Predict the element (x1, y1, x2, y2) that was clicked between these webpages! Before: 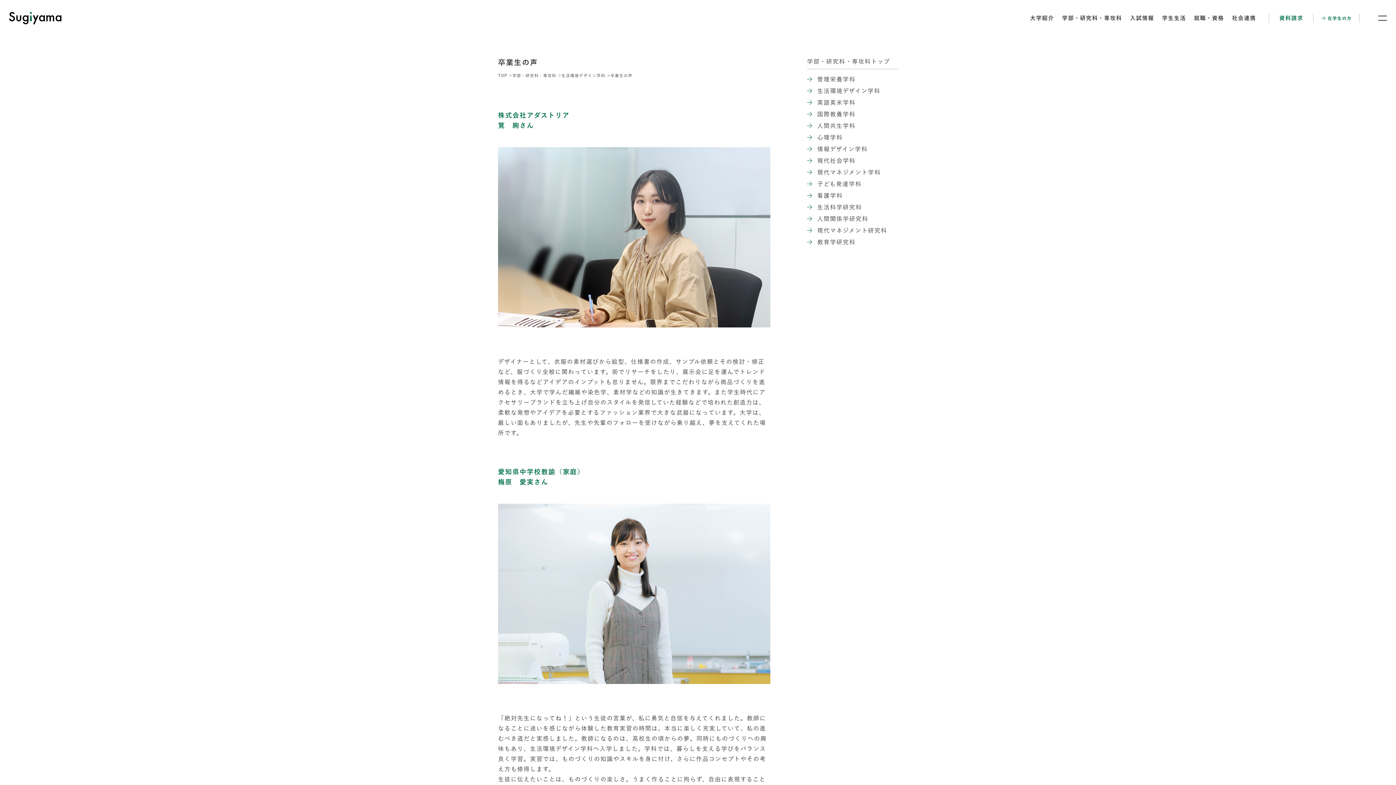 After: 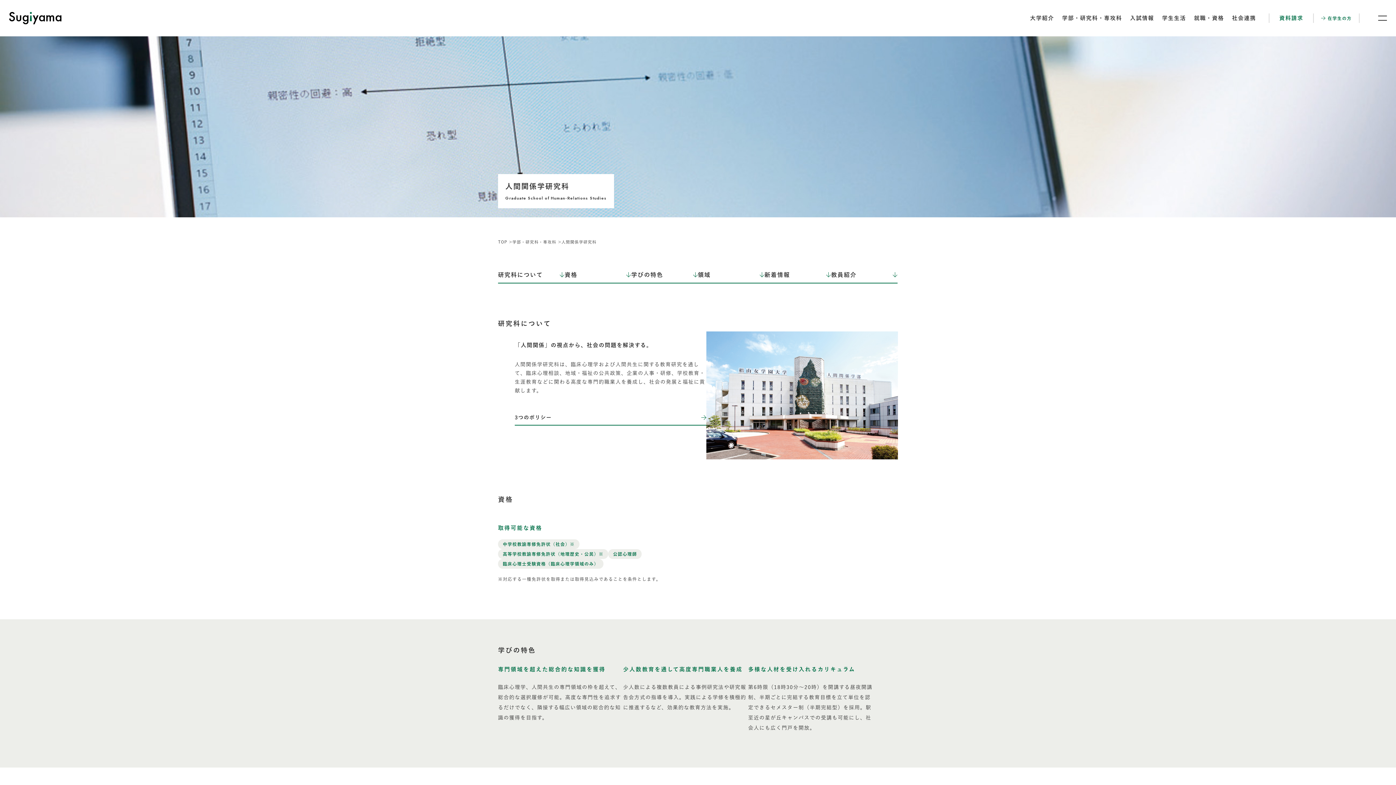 Action: bbox: (807, 213, 868, 224) label: 人間関係学研究科